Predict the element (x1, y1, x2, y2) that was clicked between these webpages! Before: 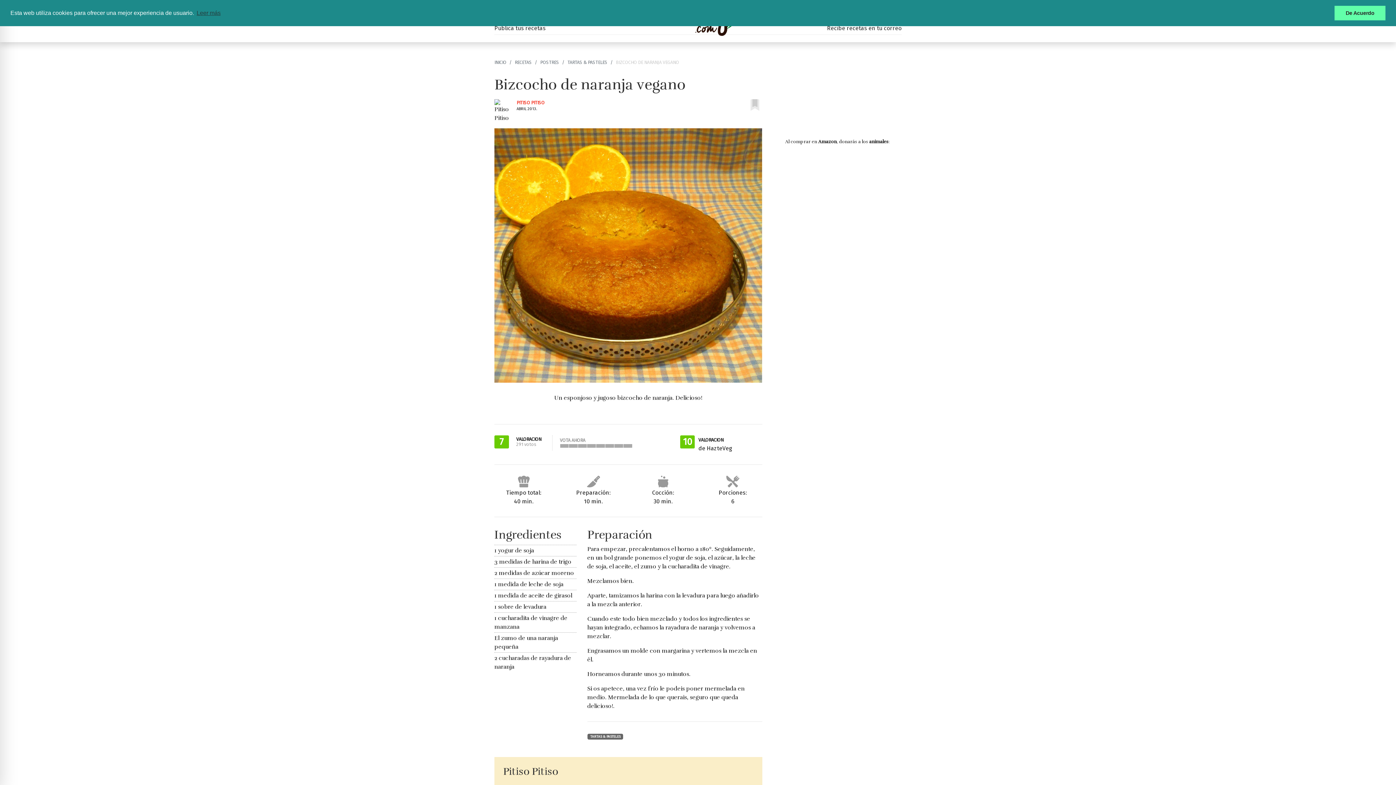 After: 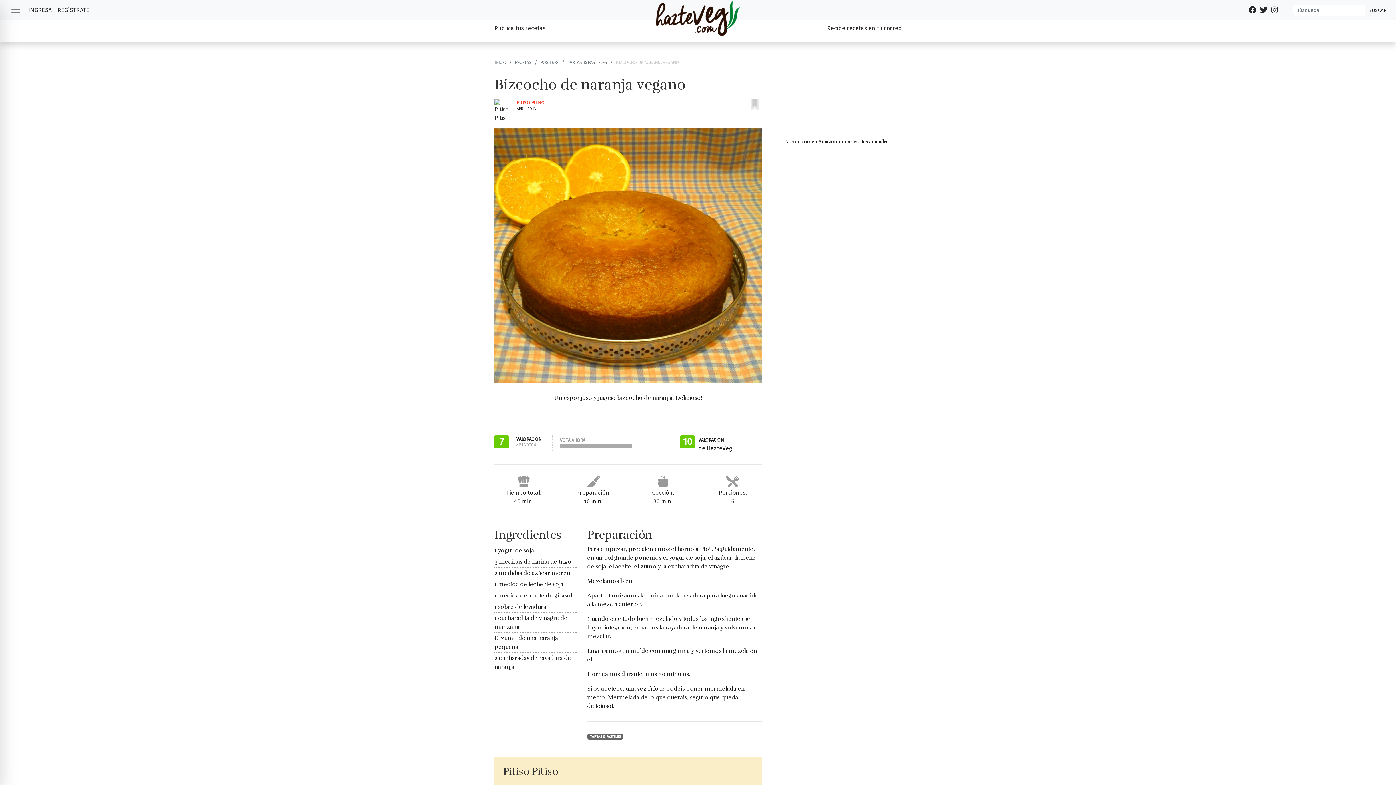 Action: label: dismiss cookie message bbox: (1334, 5, 1385, 20)